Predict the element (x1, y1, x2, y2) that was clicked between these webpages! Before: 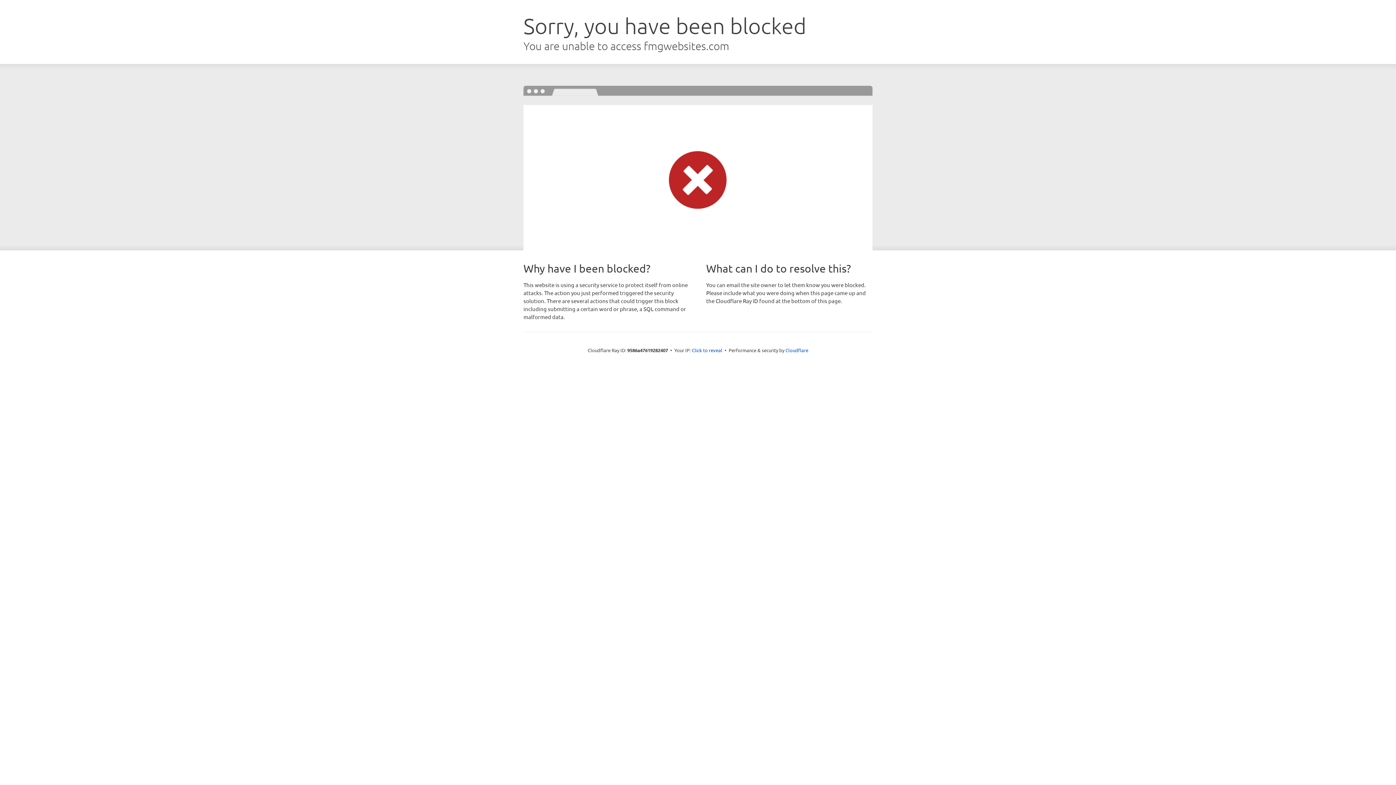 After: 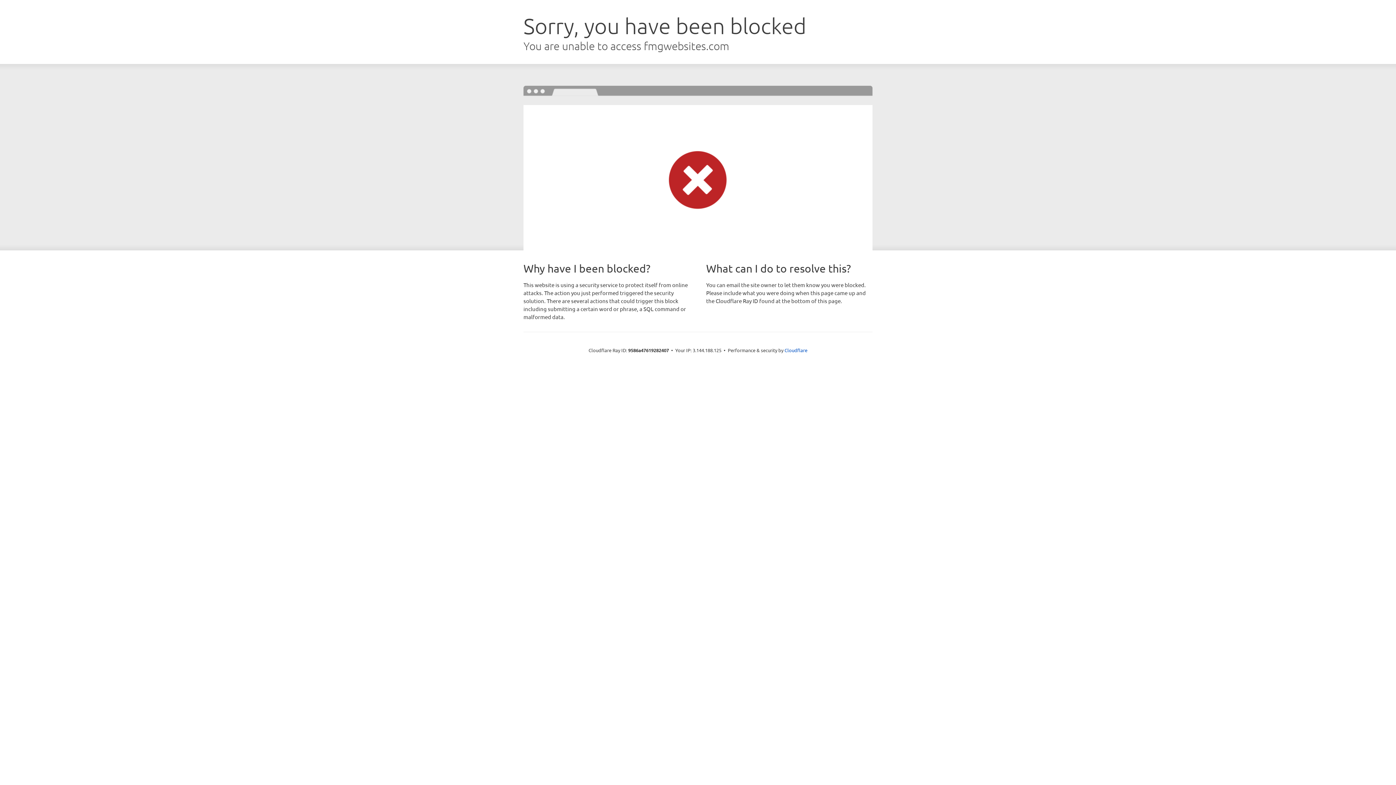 Action: label: Click to reveal bbox: (692, 346, 722, 353)